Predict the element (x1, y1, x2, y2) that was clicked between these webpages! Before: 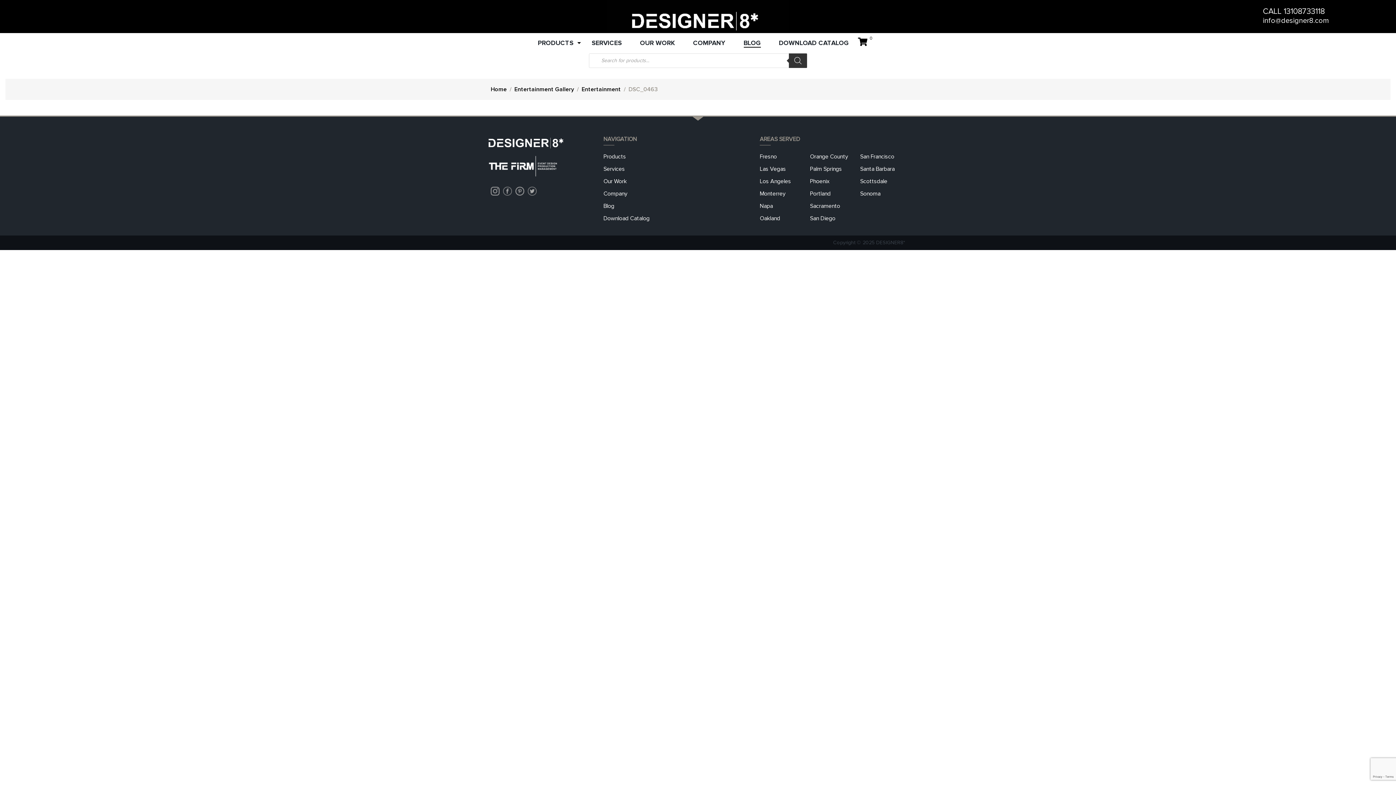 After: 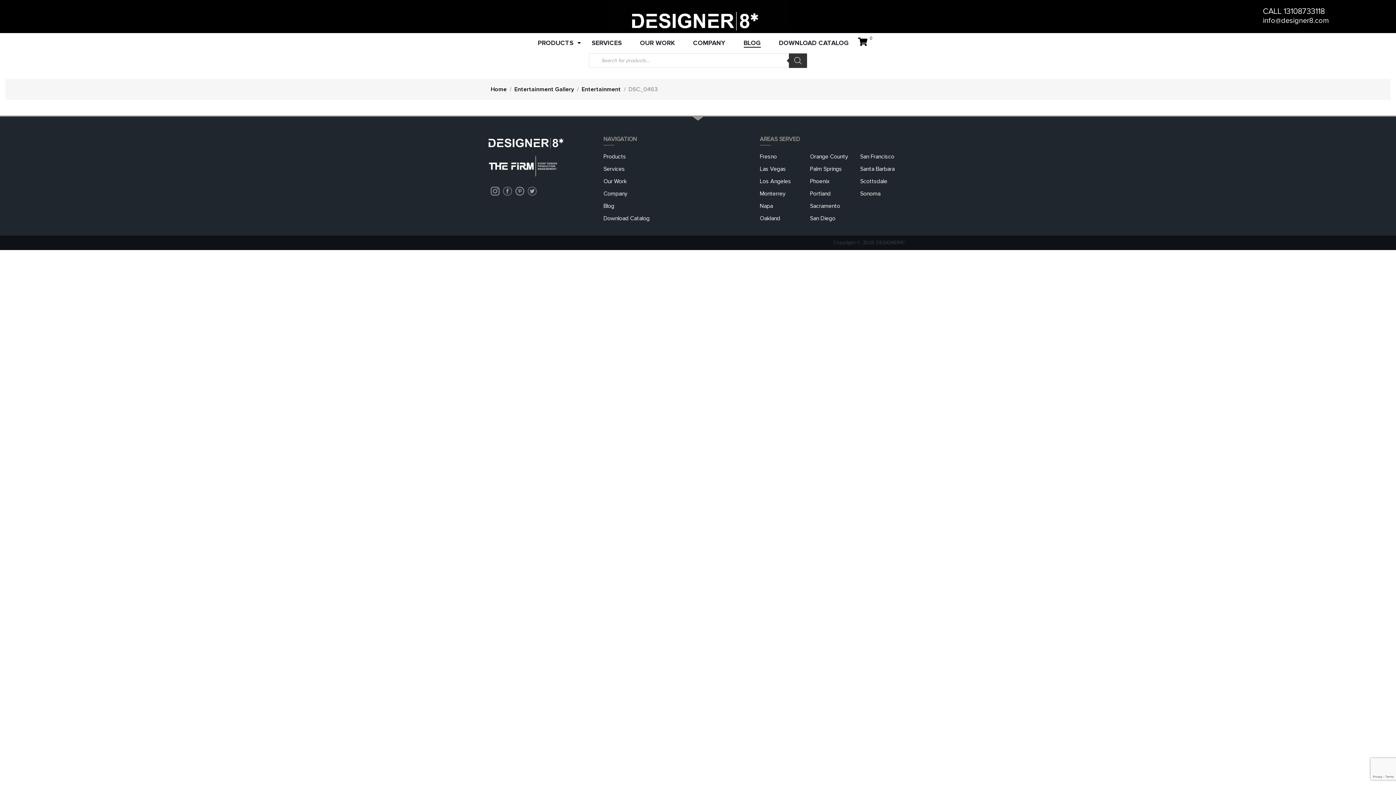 Action: bbox: (860, 165, 894, 172) label: Santa Barbara